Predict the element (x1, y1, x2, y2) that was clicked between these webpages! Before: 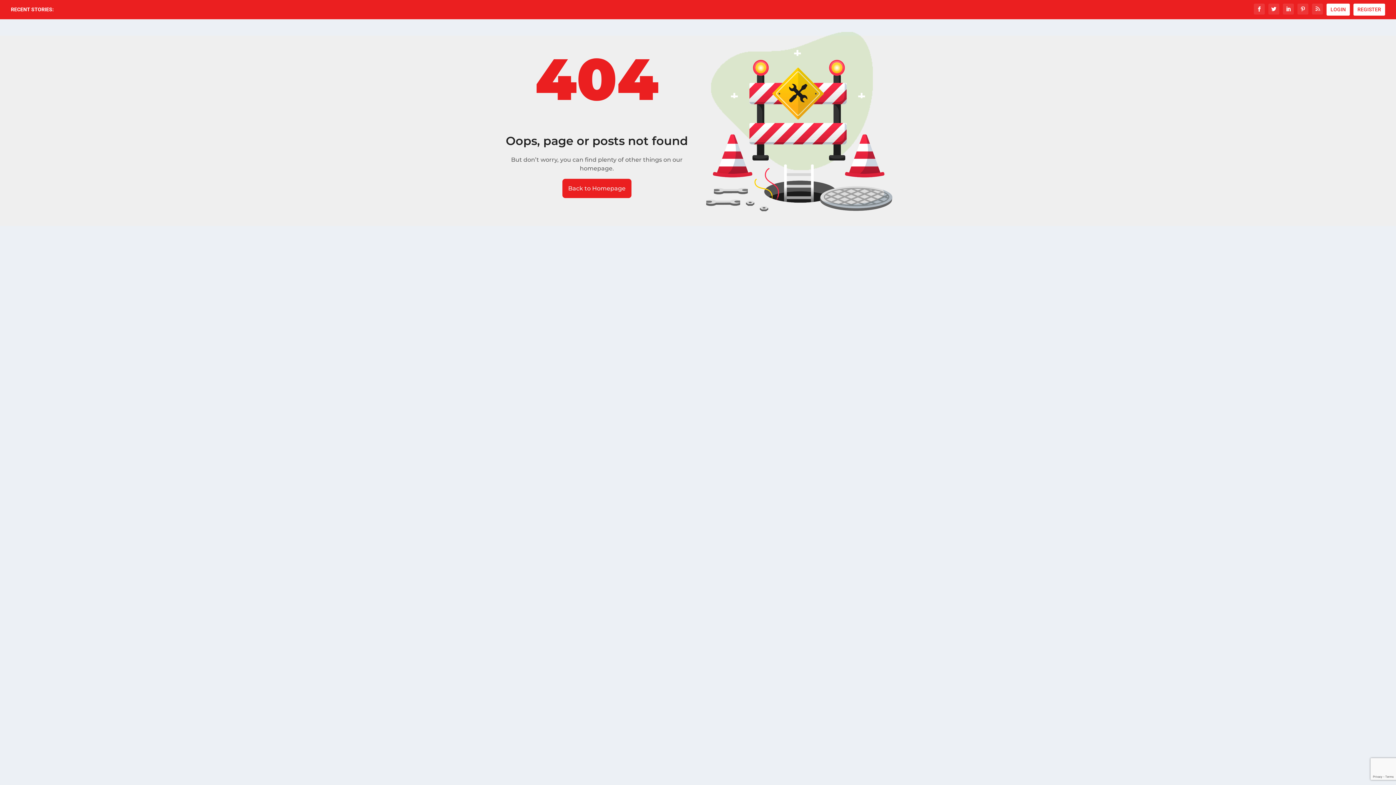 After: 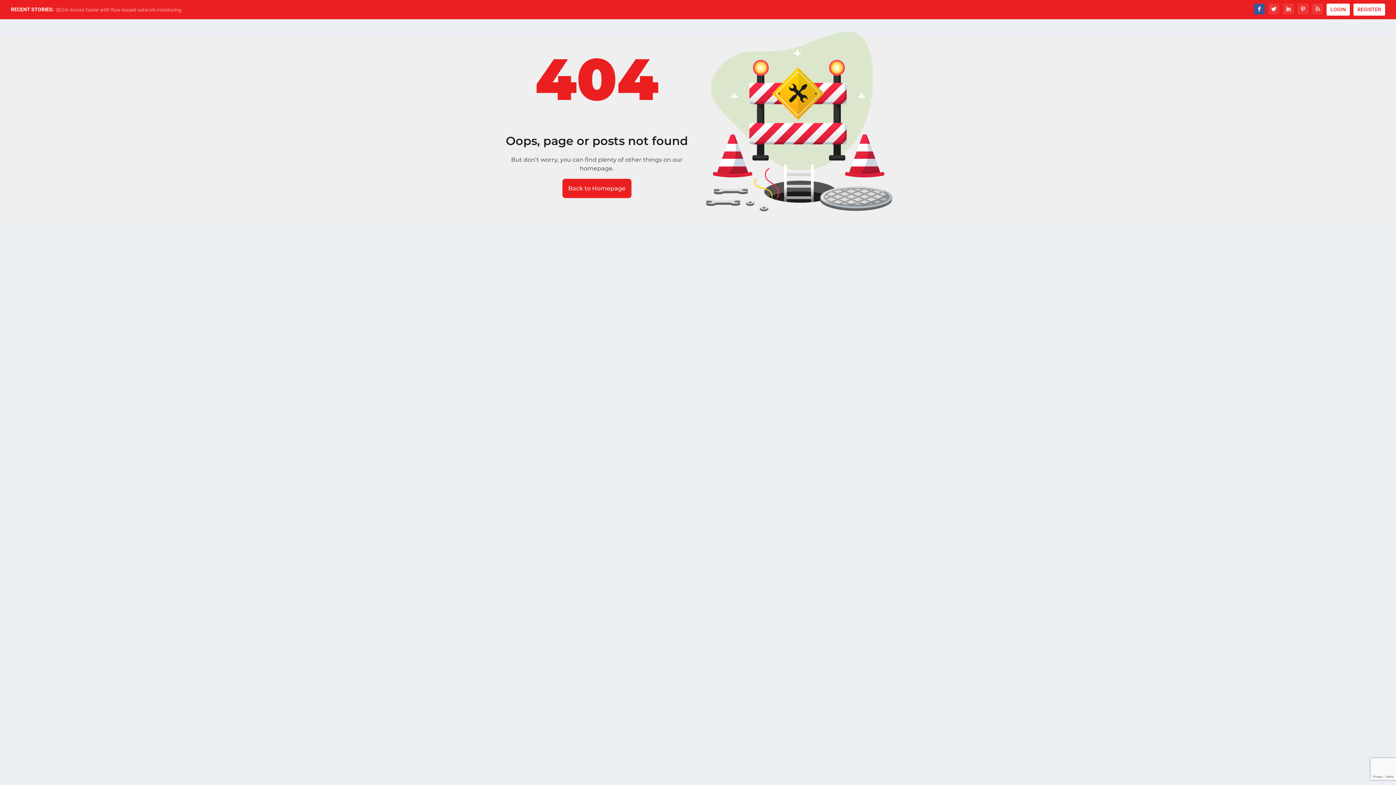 Action: bbox: (1254, 3, 1265, 14)